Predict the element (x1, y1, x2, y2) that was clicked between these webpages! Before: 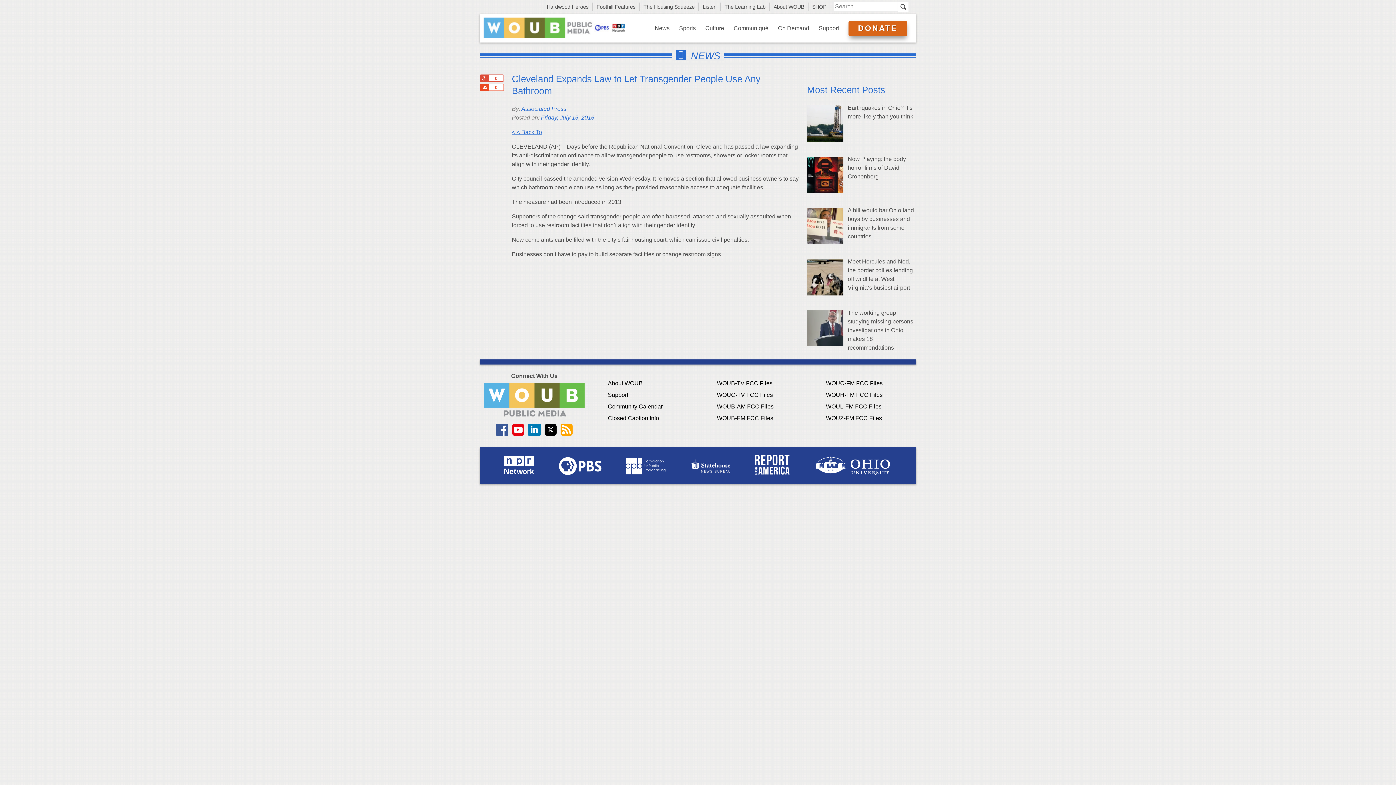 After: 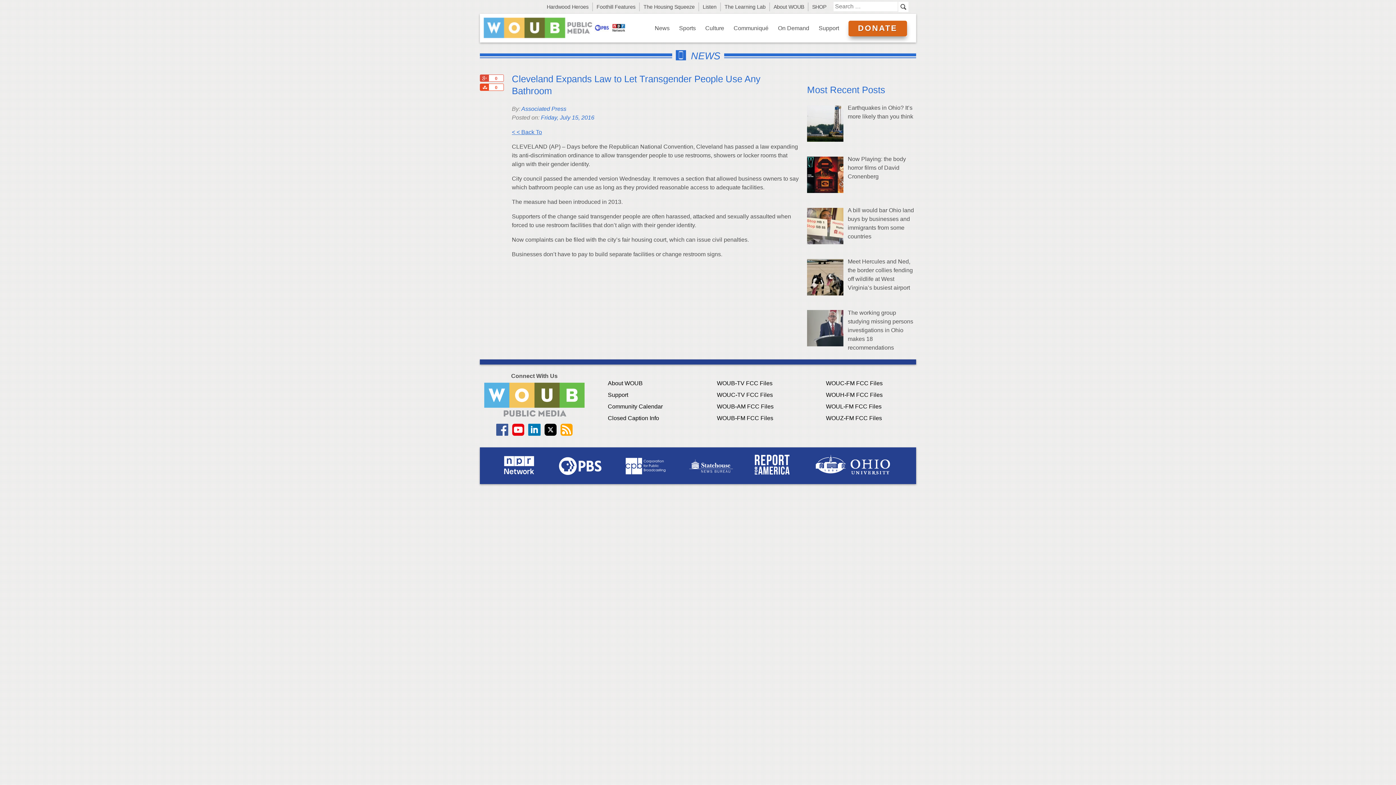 Action: bbox: (512, 129, 542, 135) label: < < Back To